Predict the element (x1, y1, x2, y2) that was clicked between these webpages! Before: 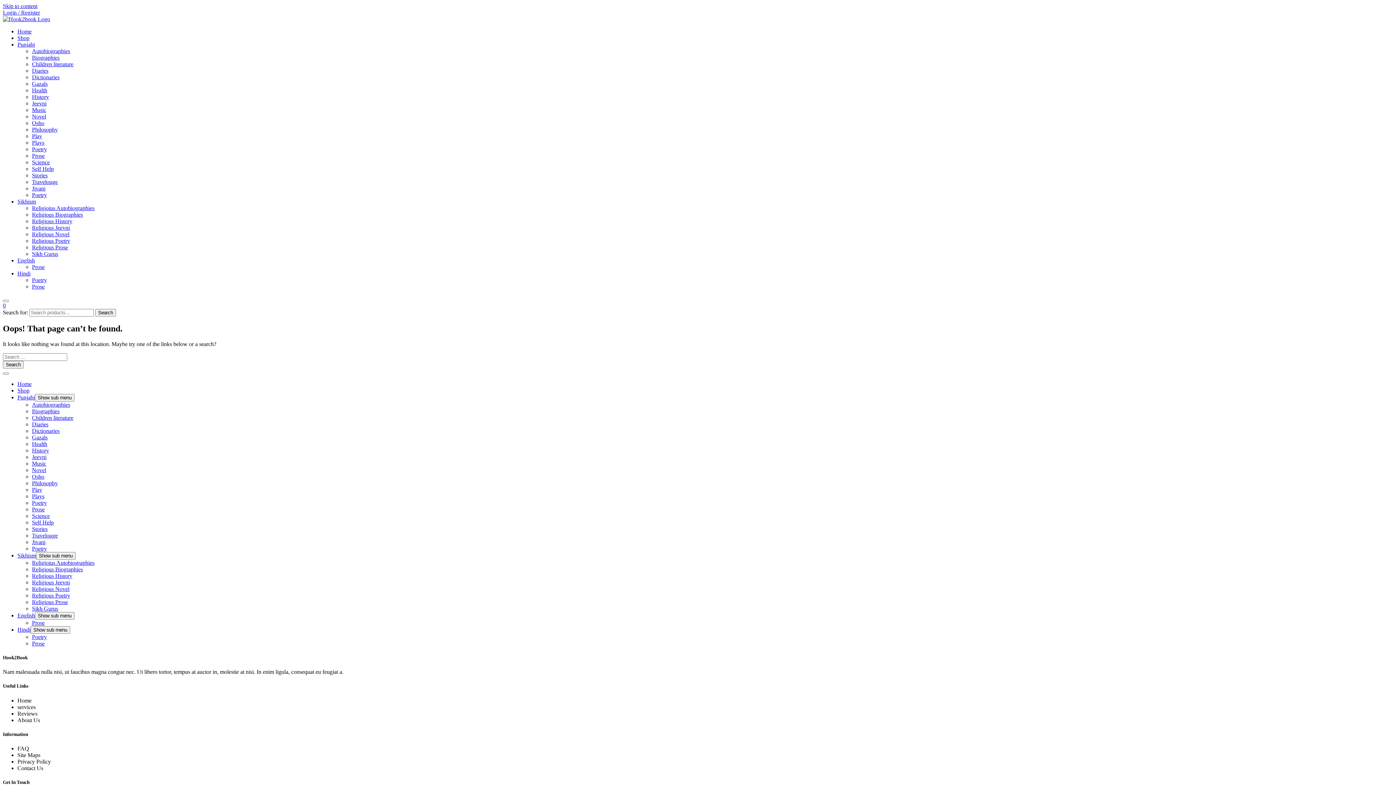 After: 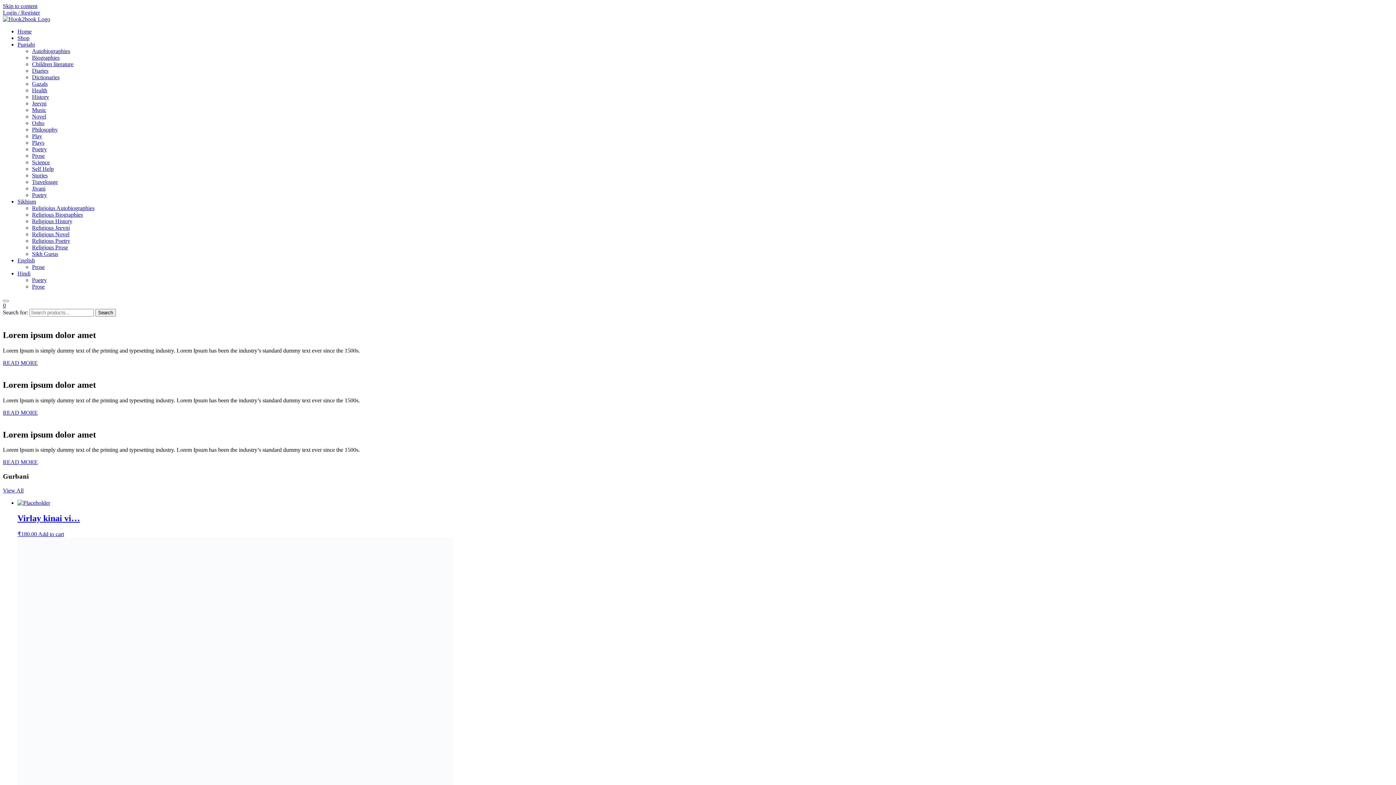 Action: label: Home bbox: (17, 381, 31, 387)